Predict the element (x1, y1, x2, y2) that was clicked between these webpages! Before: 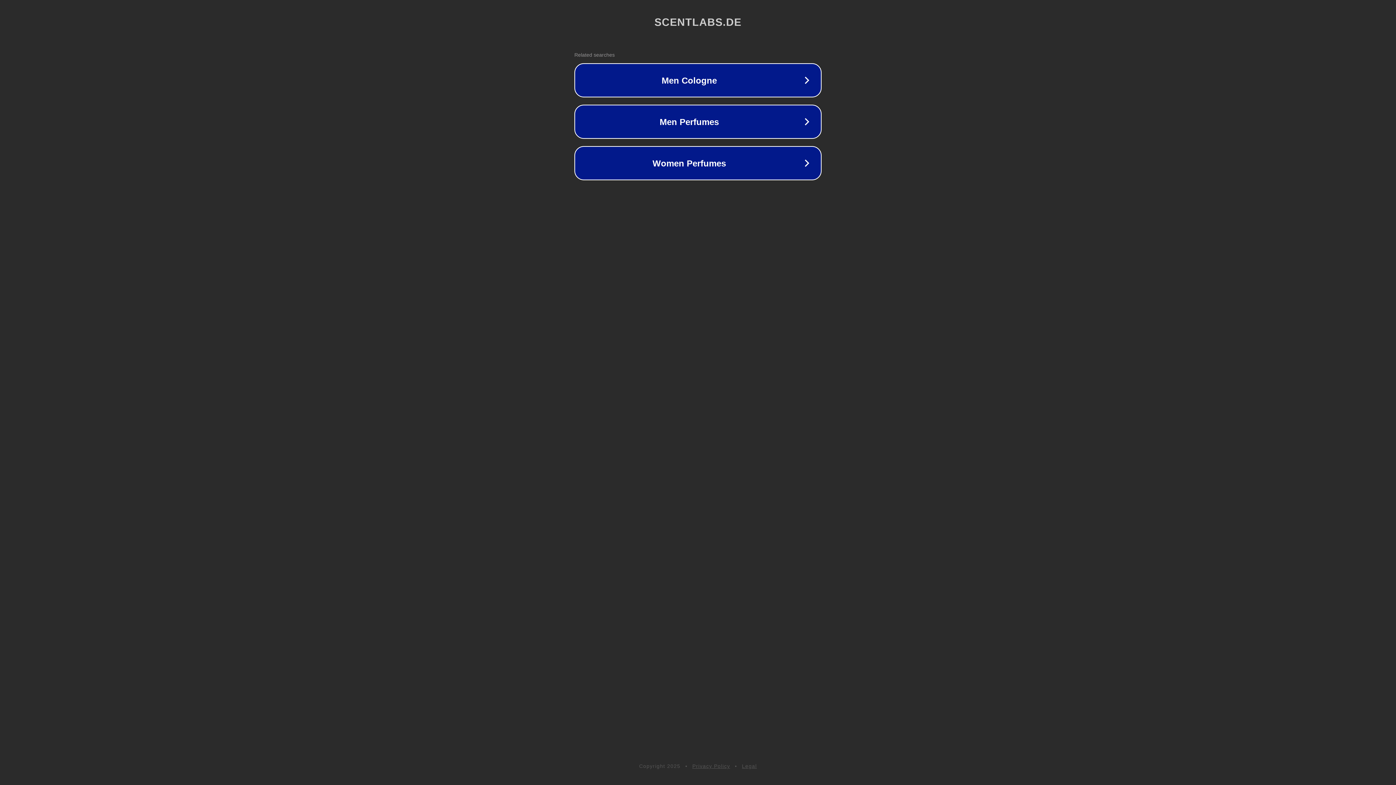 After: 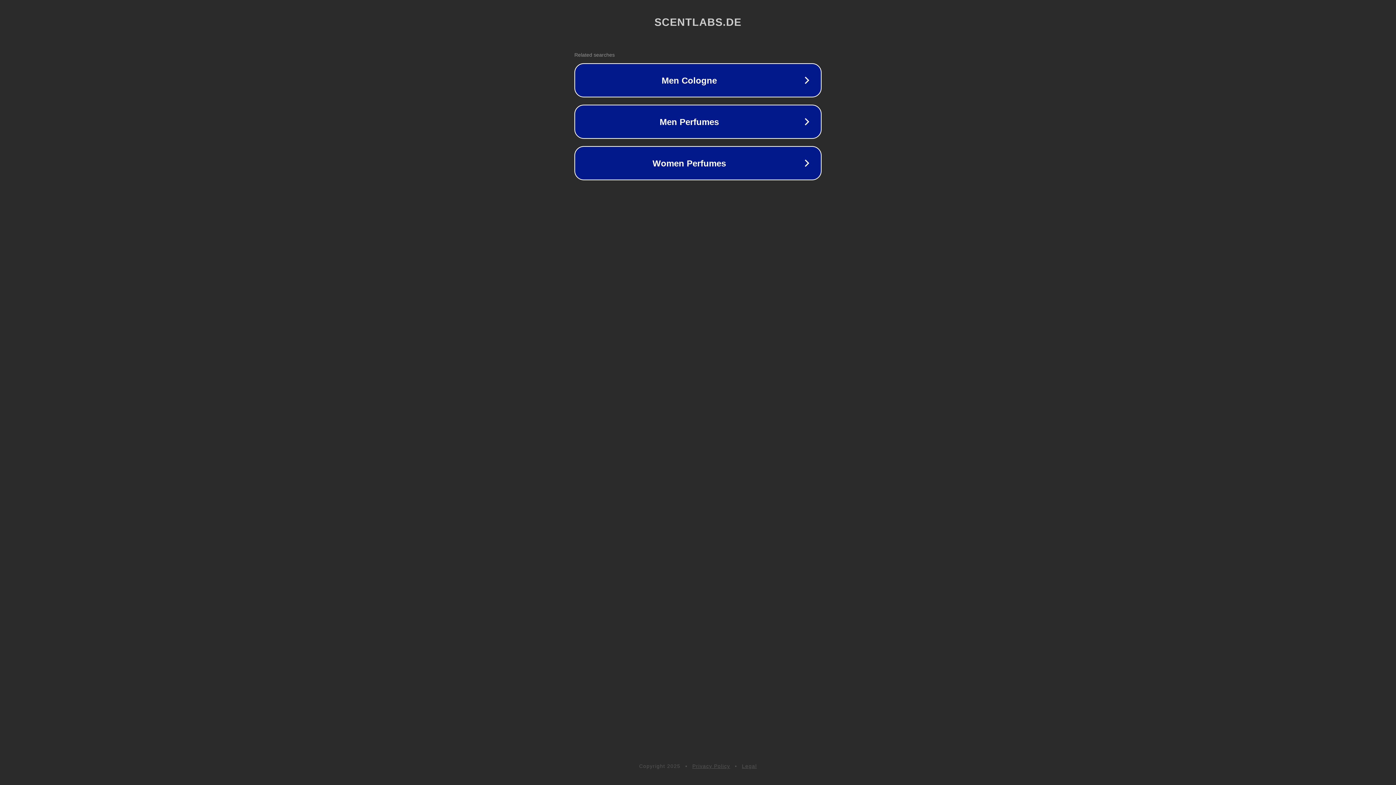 Action: bbox: (692, 763, 730, 769) label: Privacy Policy